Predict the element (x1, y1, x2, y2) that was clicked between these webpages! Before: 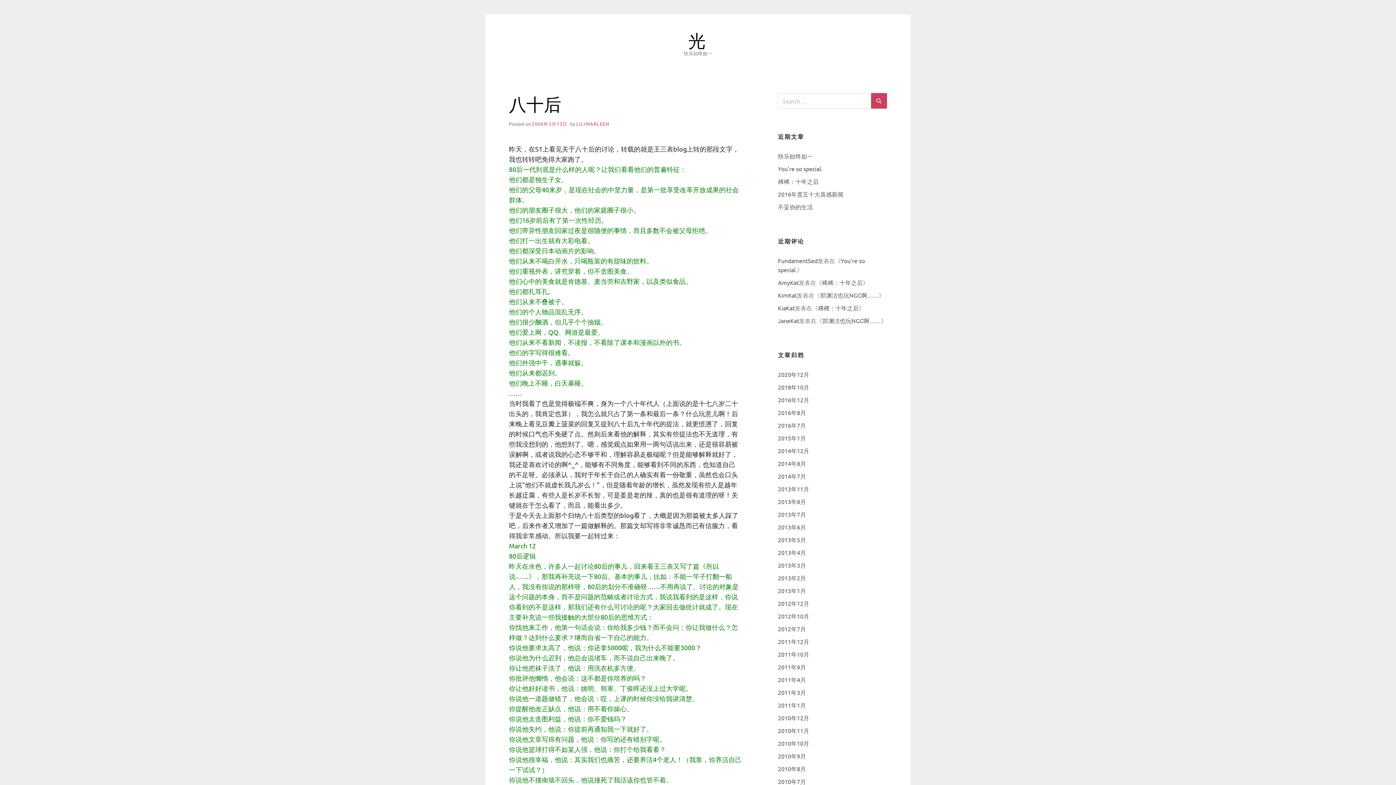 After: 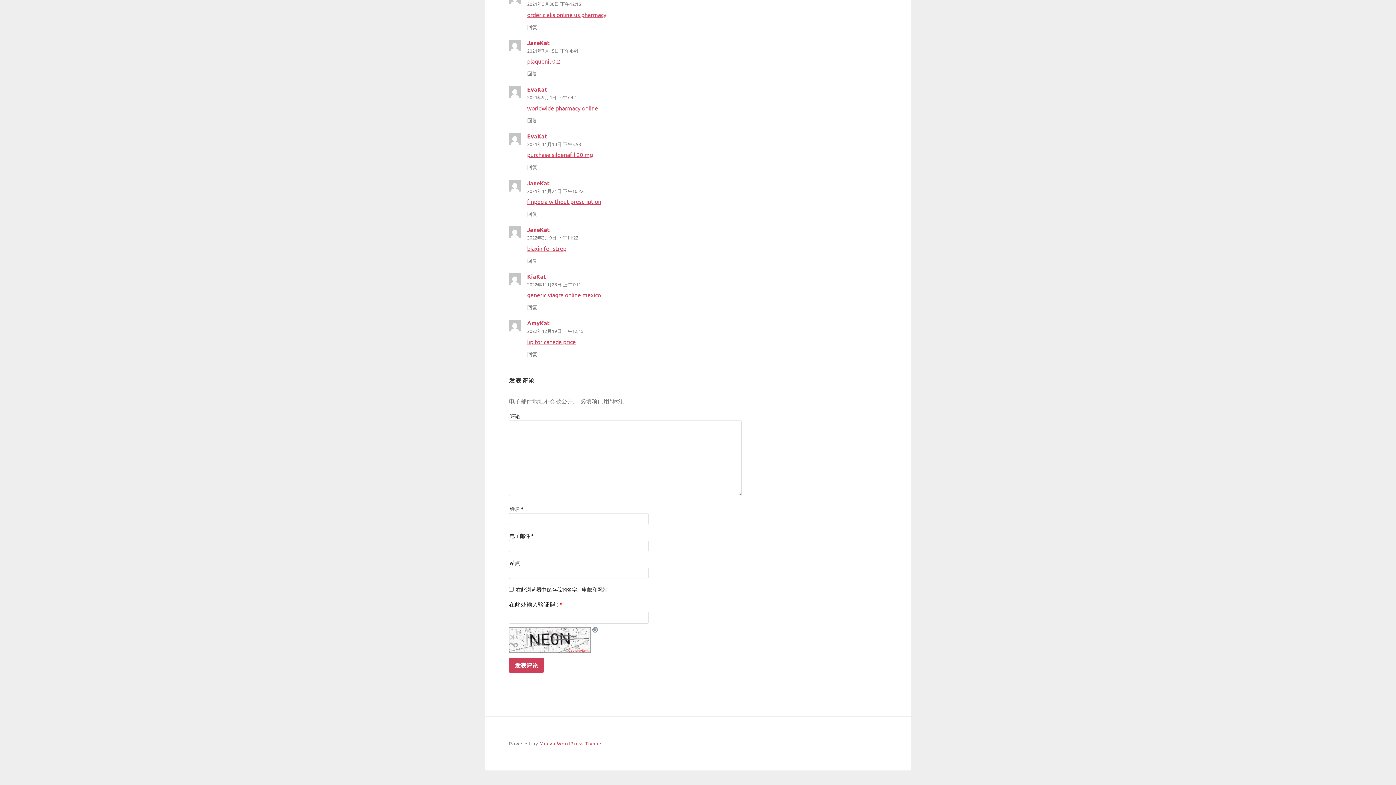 Action: bbox: (818, 304, 858, 311) label: 稀稀：十年之后